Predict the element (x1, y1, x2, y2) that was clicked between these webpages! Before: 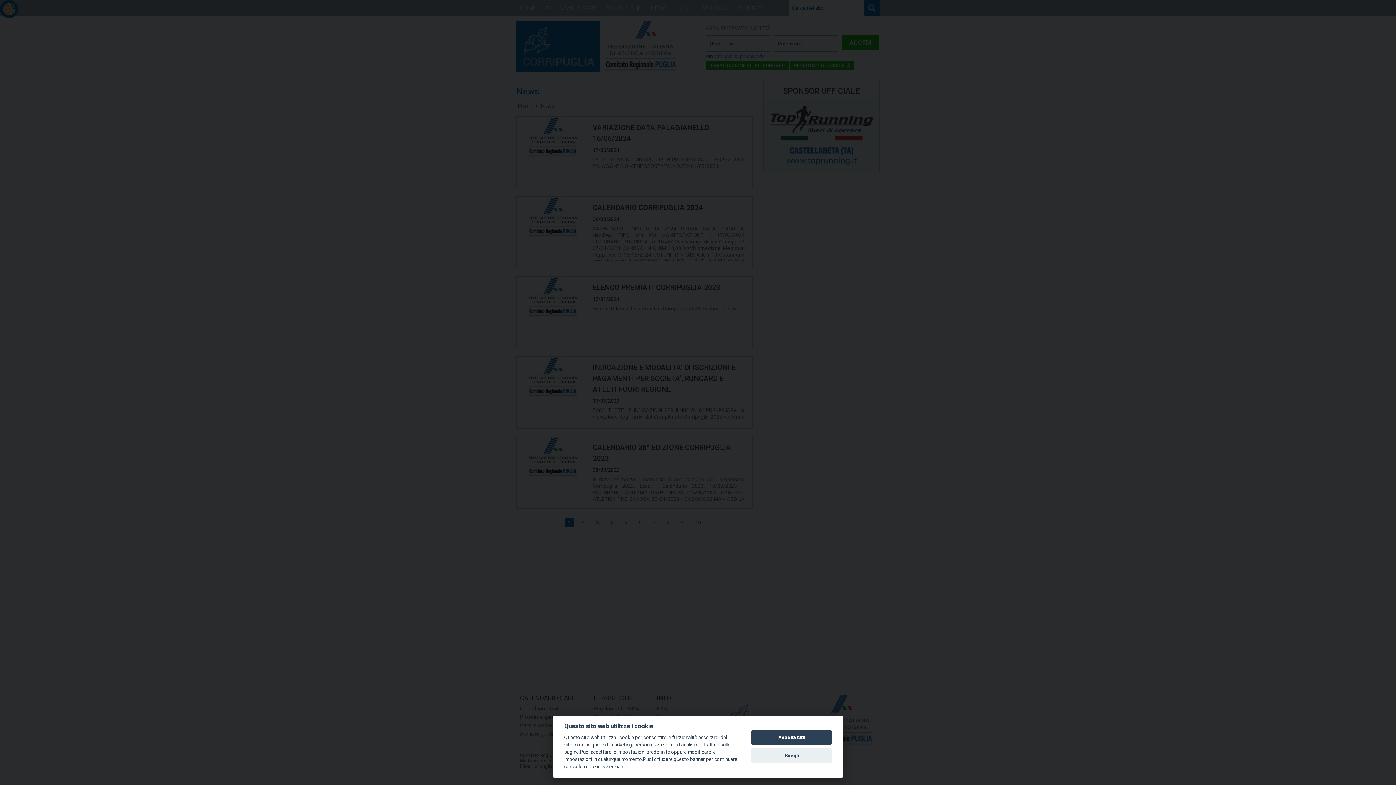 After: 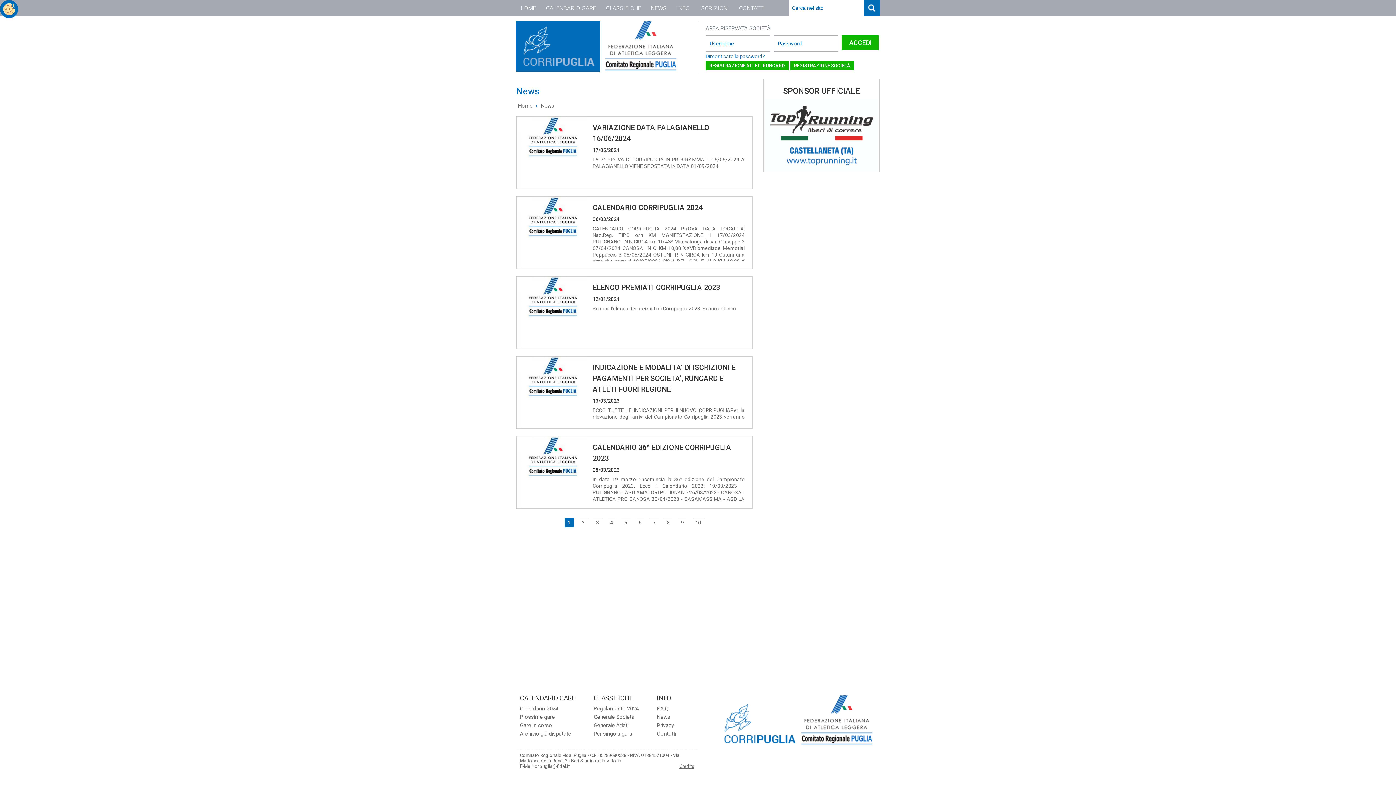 Action: bbox: (751, 730, 832, 745) label: Accetta tutti